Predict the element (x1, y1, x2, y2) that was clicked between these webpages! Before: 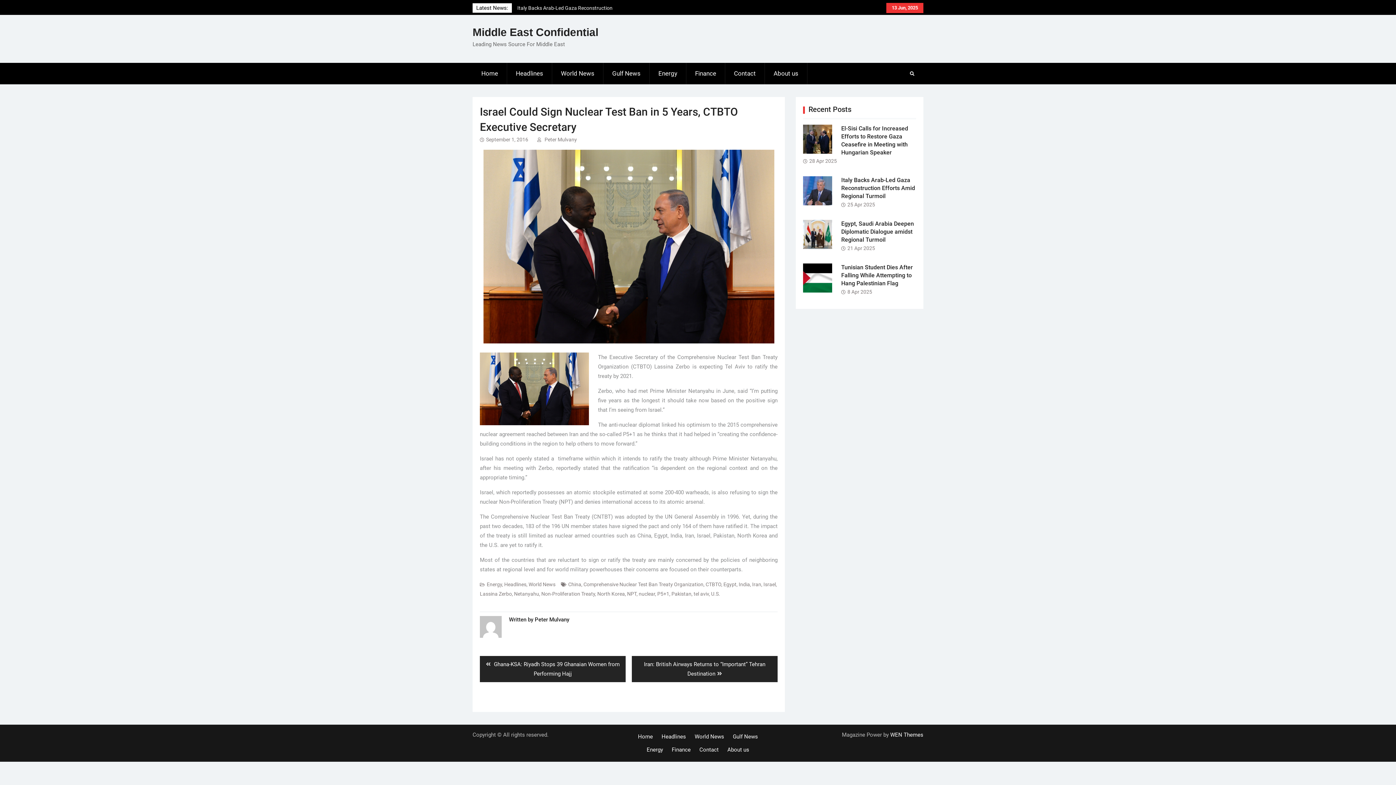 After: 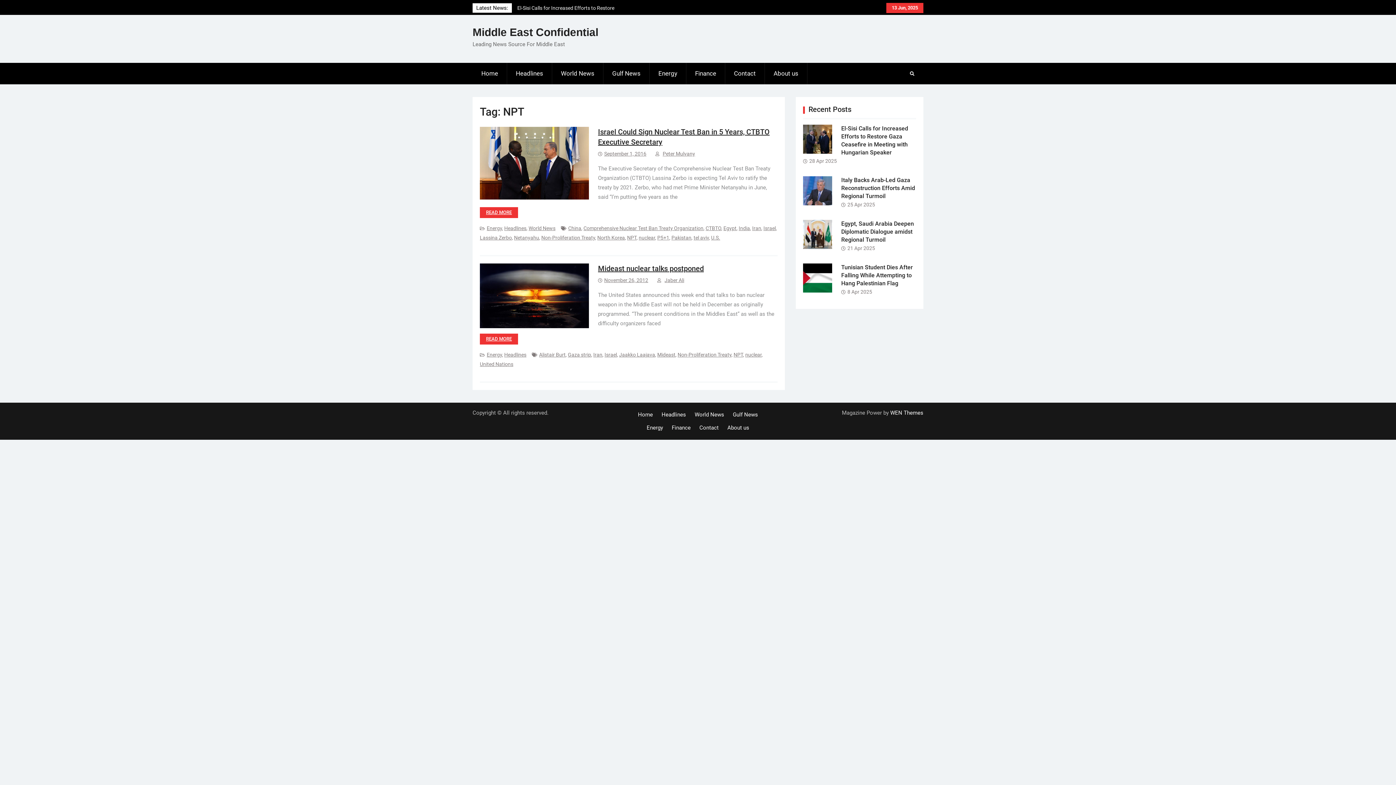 Action: label: NPT bbox: (627, 591, 636, 597)